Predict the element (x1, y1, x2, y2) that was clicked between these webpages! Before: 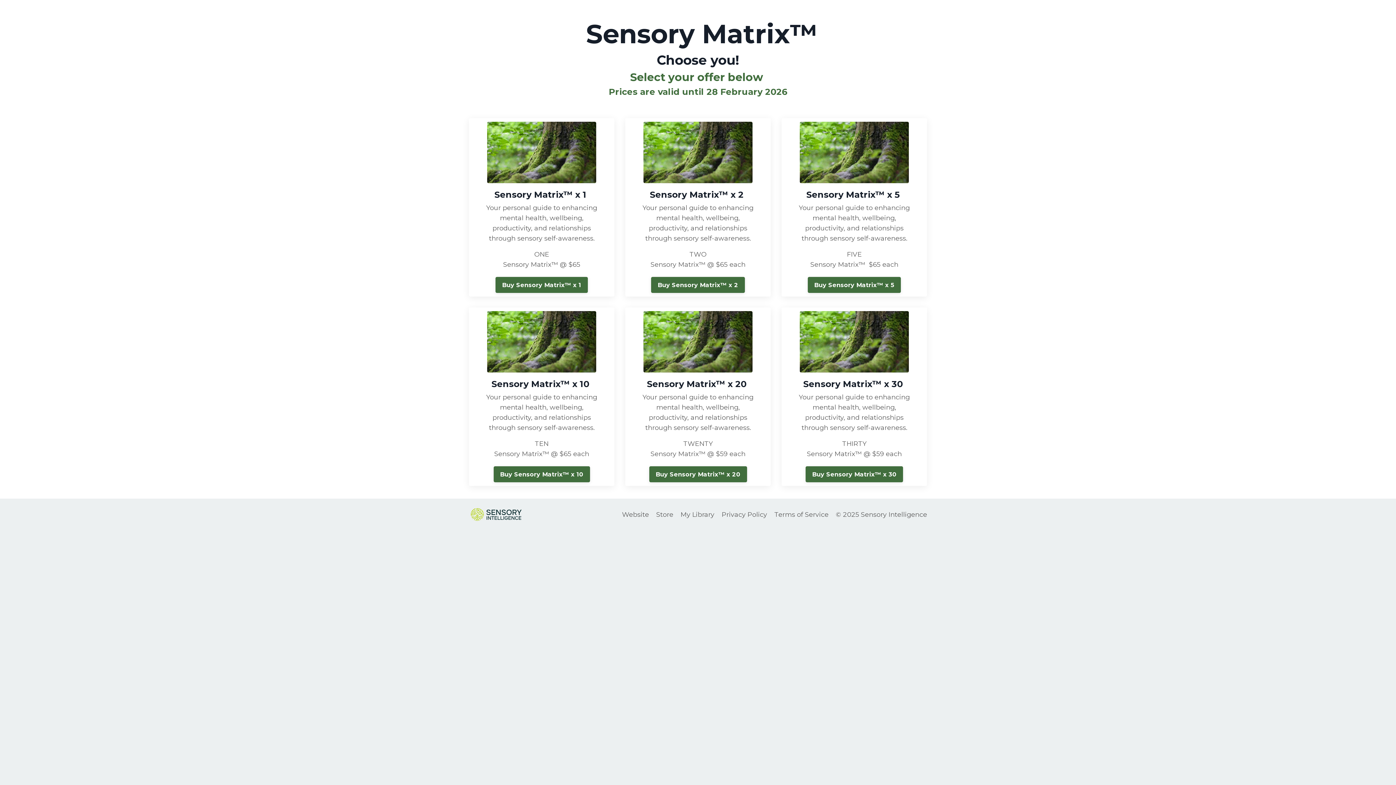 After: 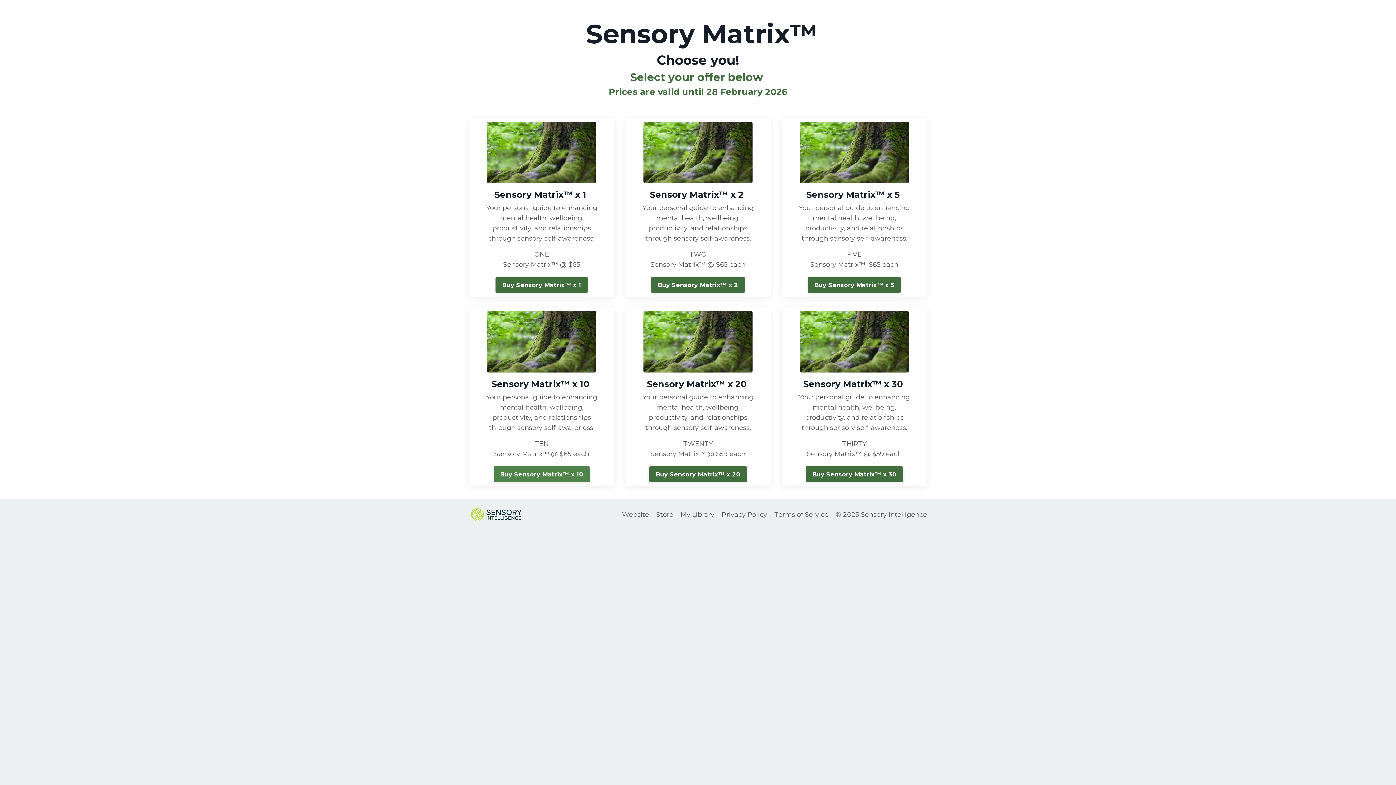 Action: bbox: (493, 466, 590, 482) label: Buy Sensory Matrix™ x 10